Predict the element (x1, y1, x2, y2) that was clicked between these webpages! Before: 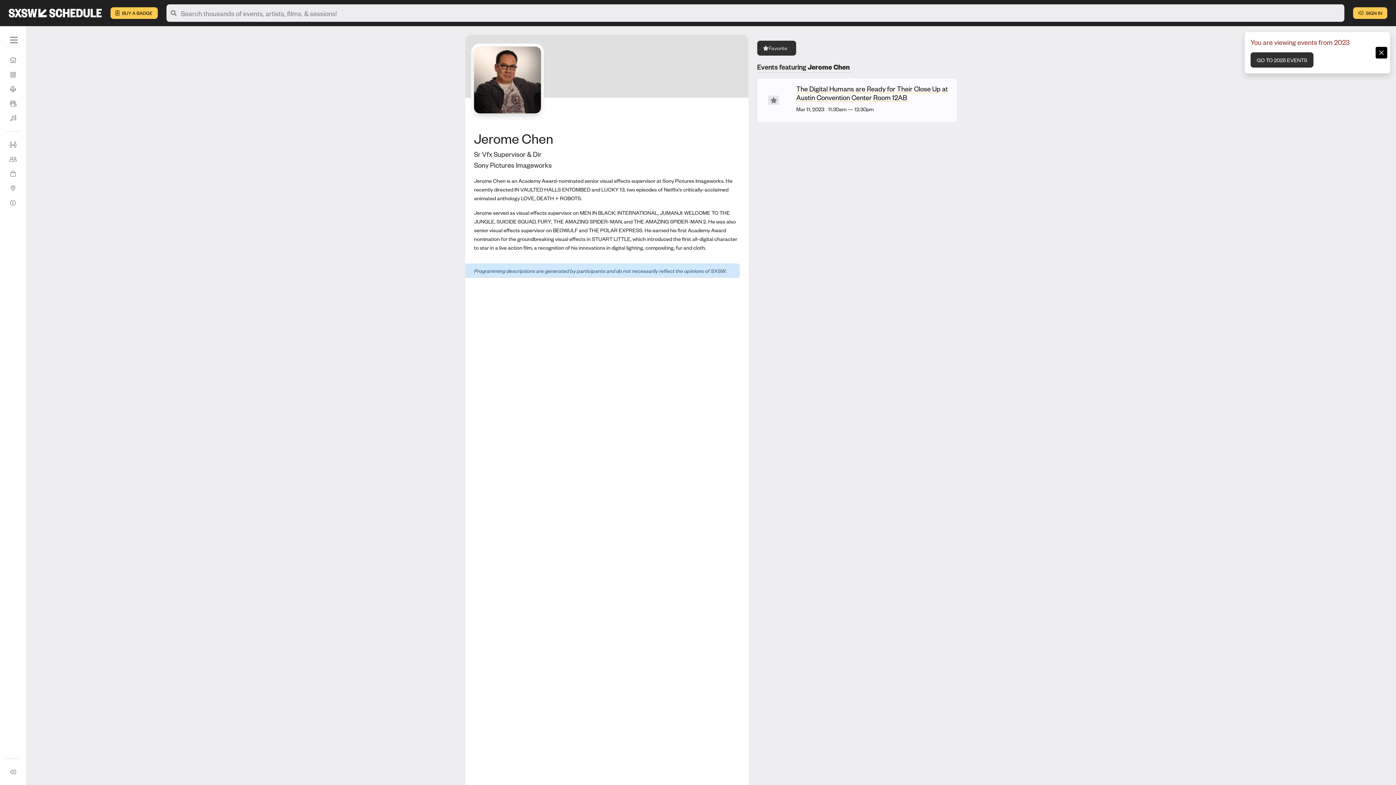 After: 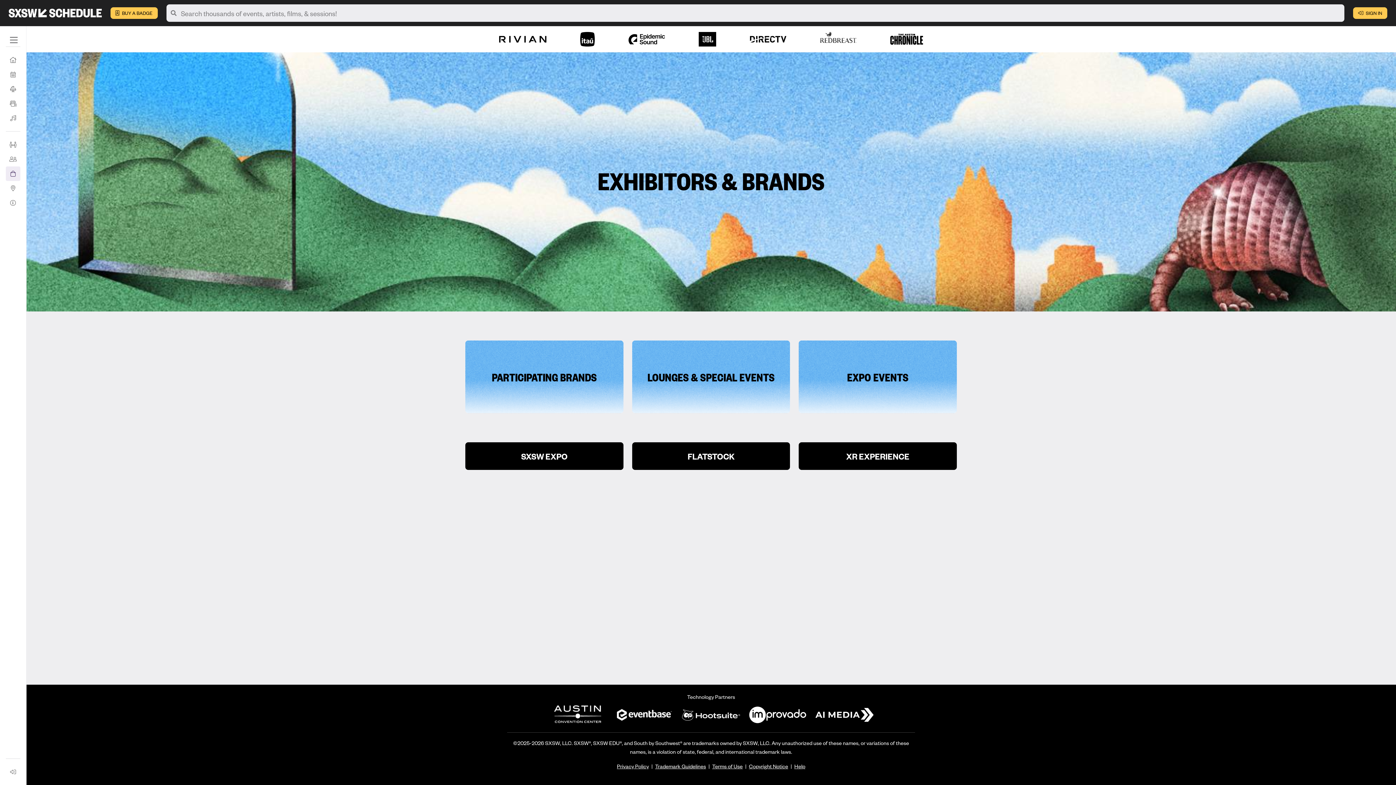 Action: bbox: (5, 166, 20, 181) label: Exhibitors & Brands